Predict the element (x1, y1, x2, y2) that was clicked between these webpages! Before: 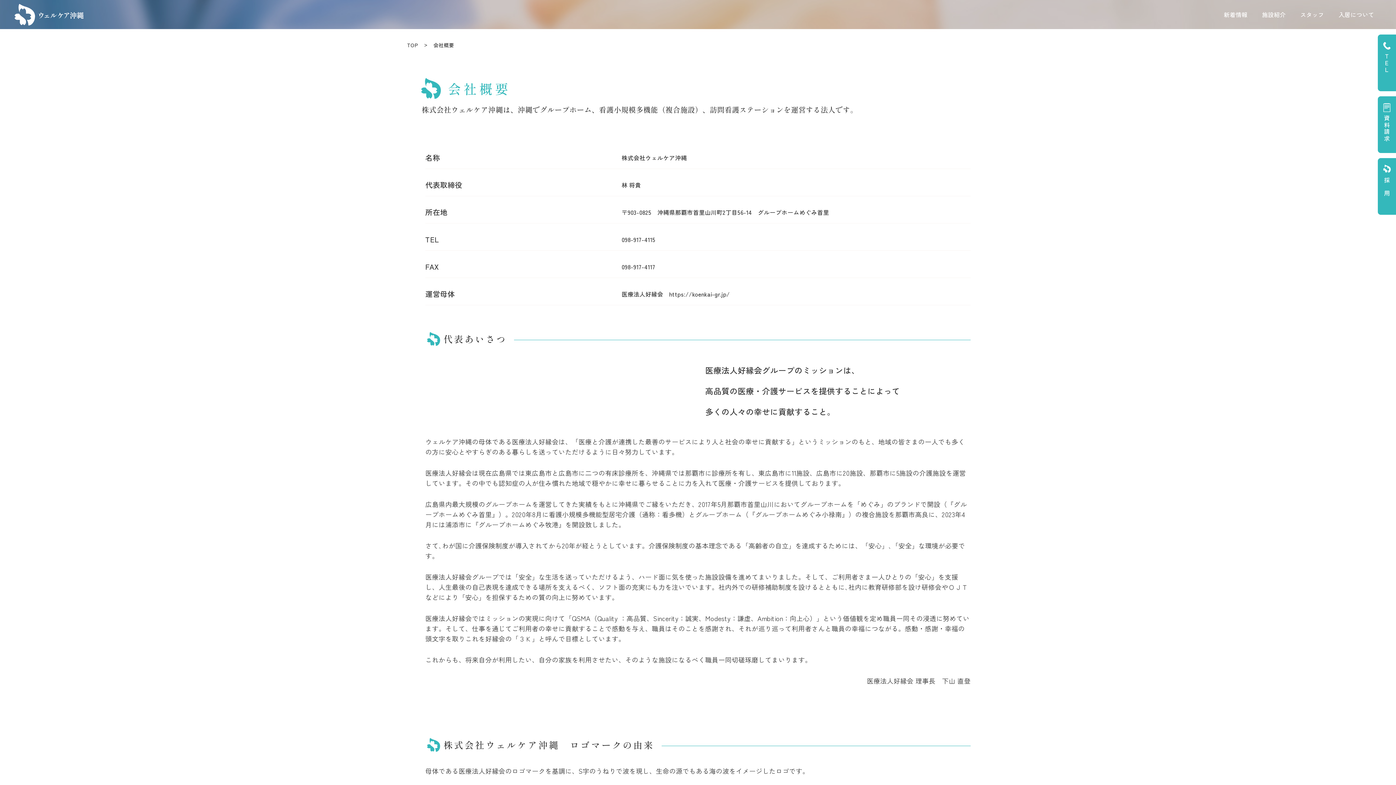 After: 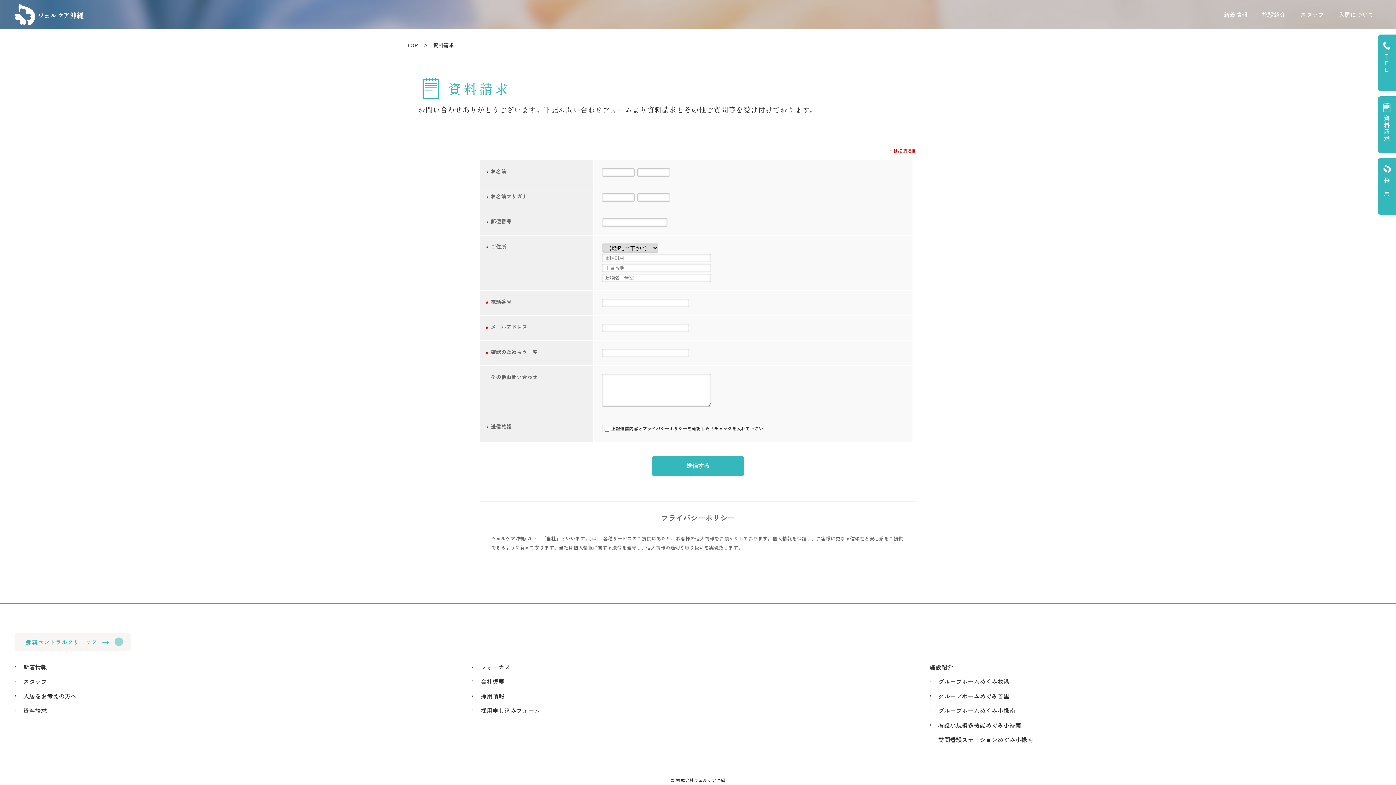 Action: label: 資料請求 bbox: (1378, 96, 1396, 153)